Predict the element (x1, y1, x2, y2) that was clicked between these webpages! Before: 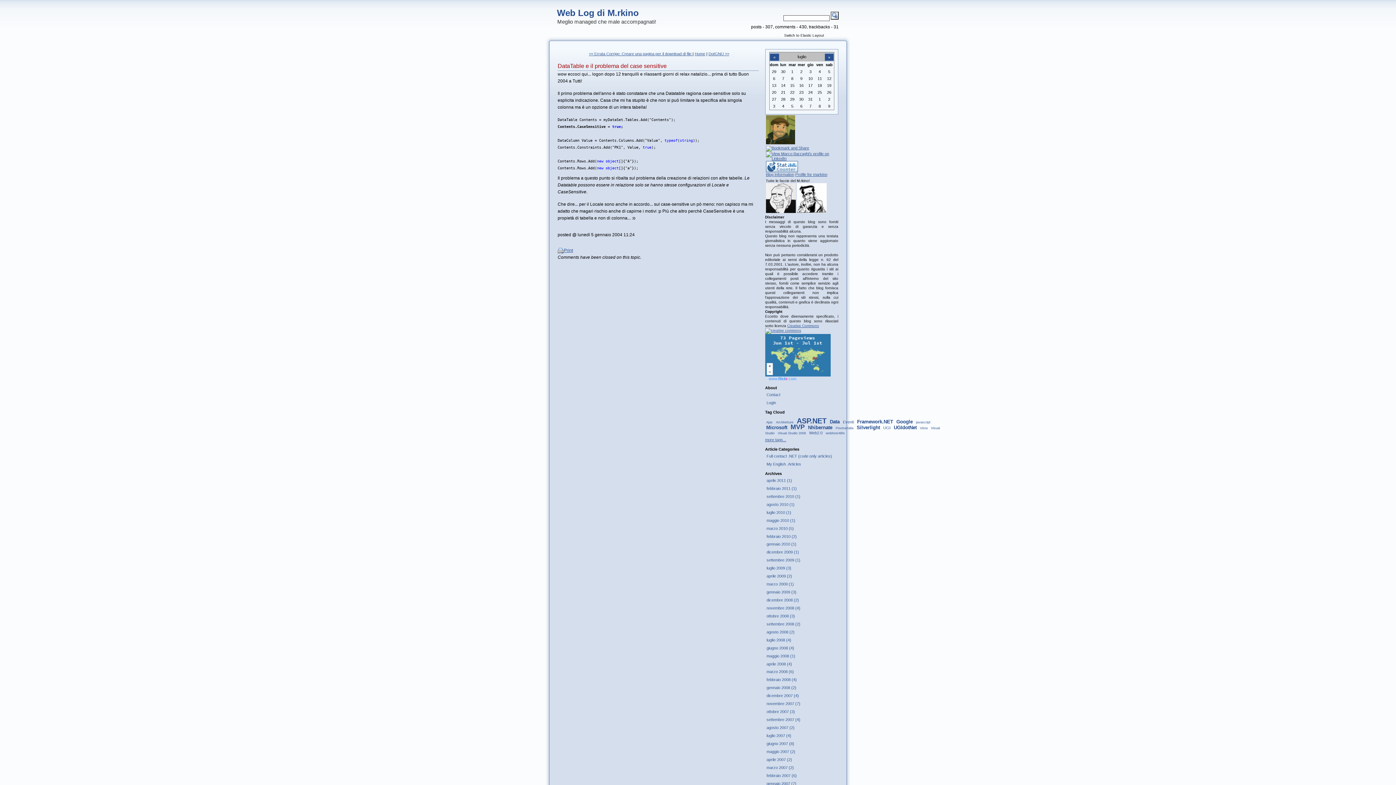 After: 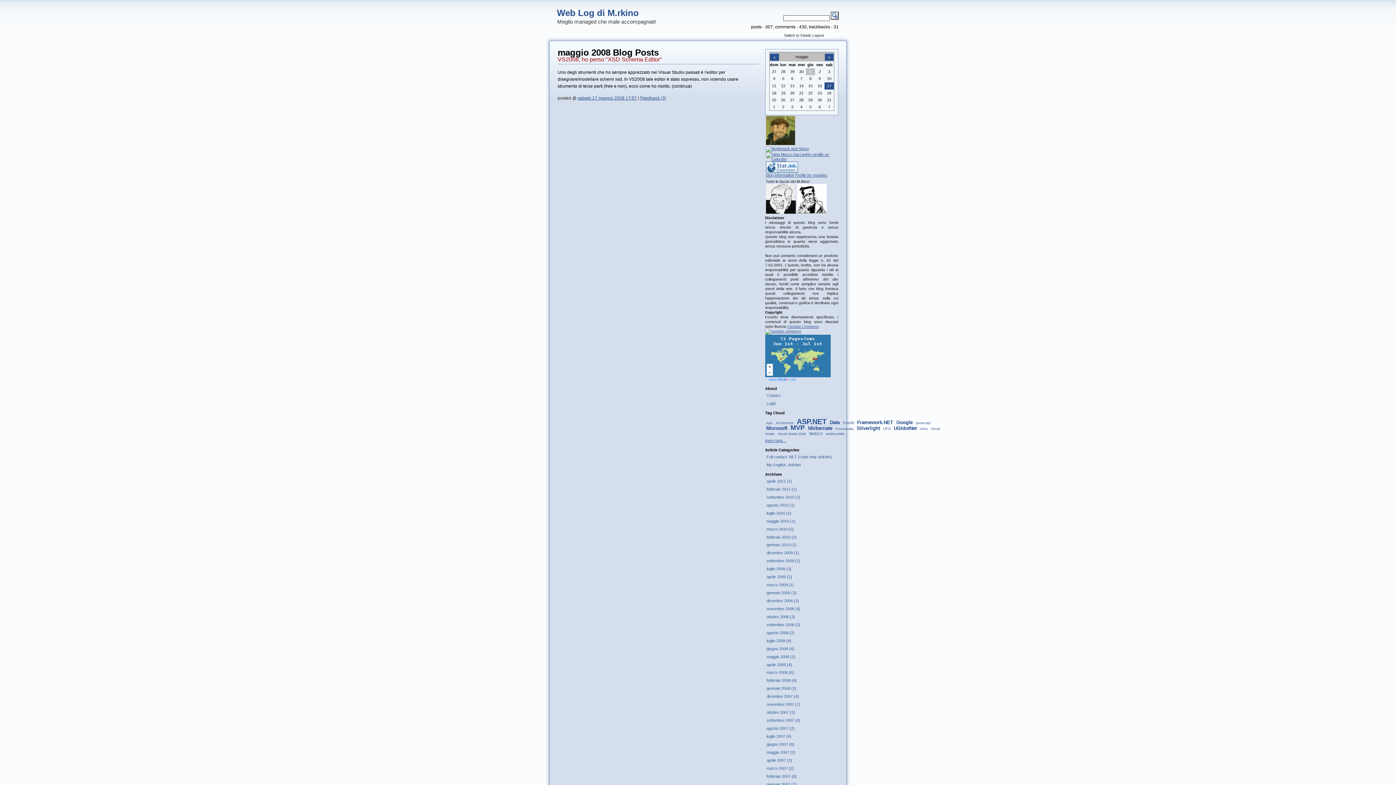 Action: bbox: (766, 653, 795, 658) label: maggio 2008 (1)